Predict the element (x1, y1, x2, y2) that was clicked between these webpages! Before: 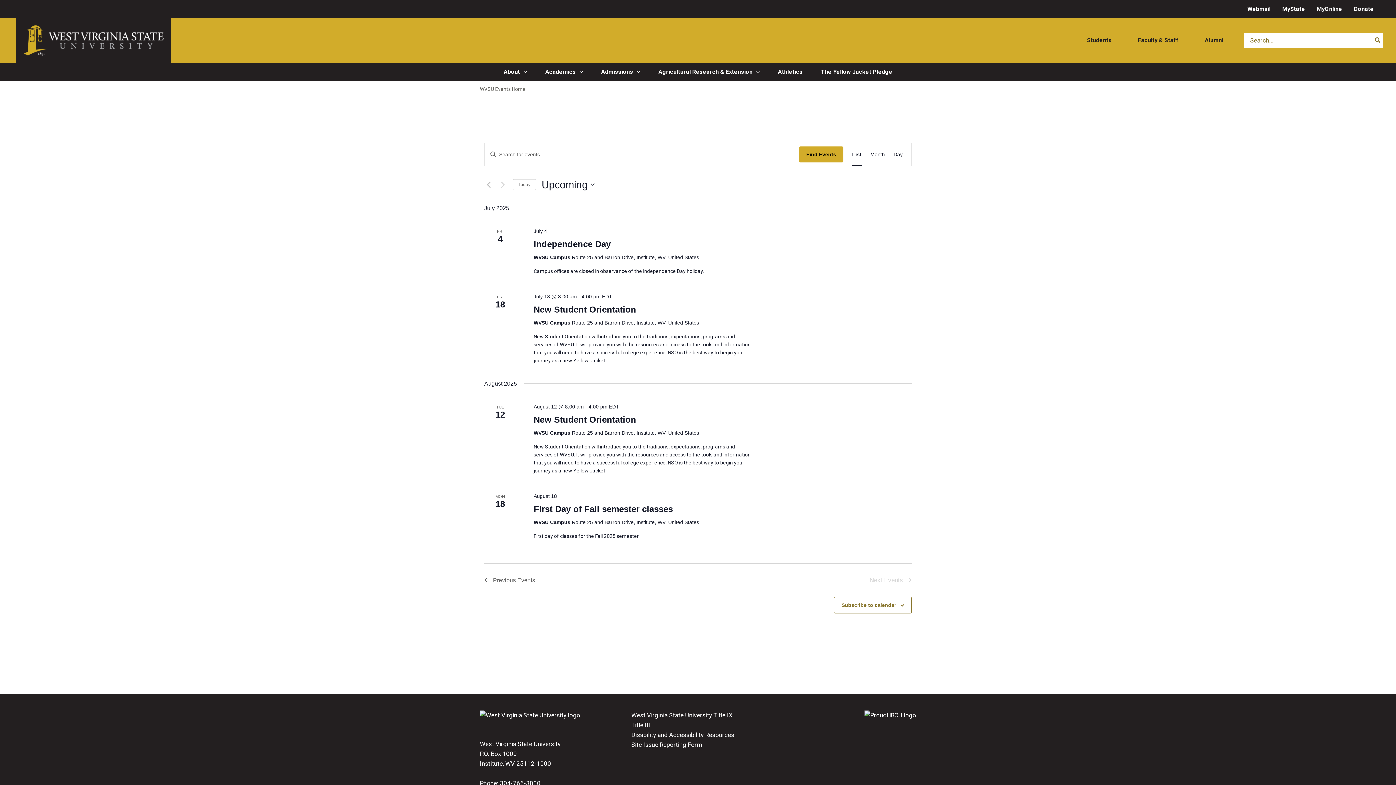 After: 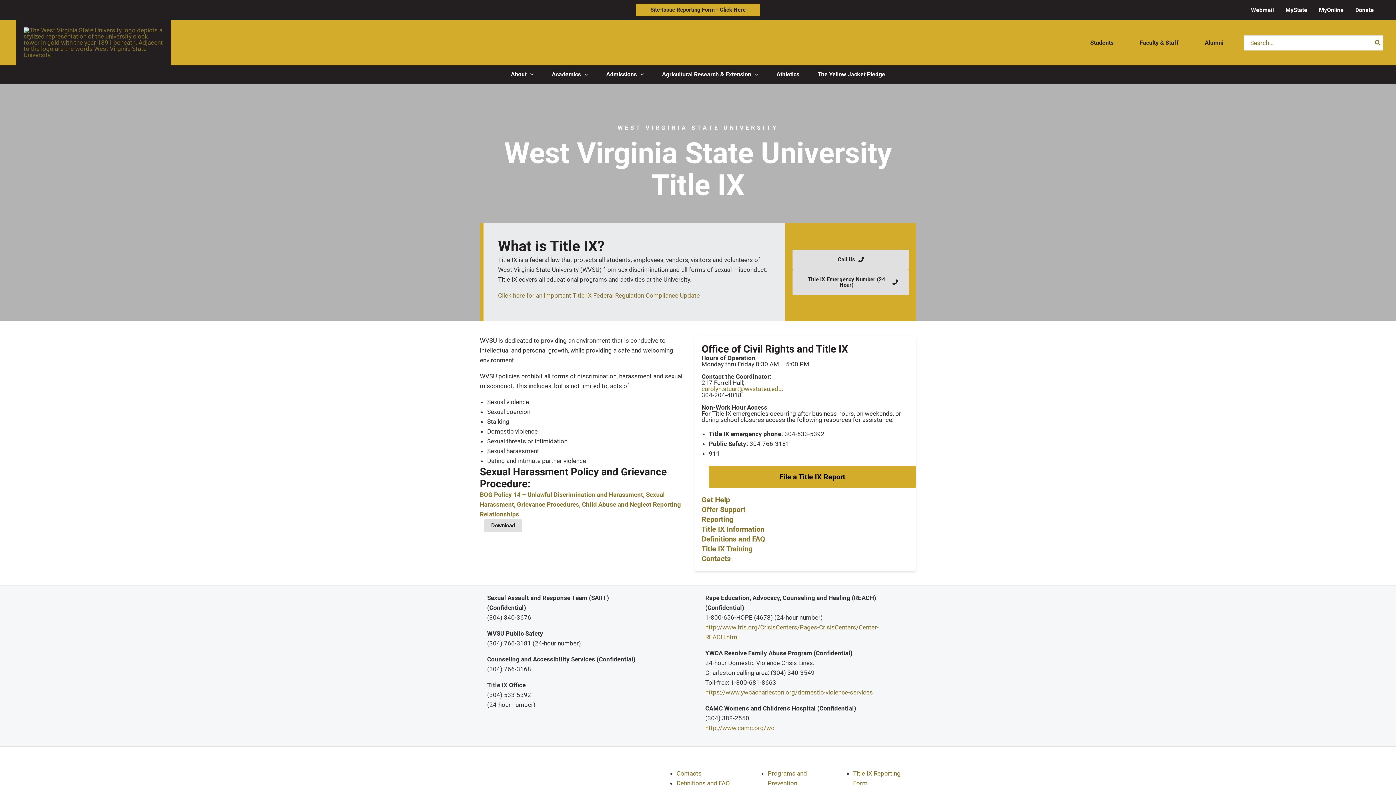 Action: label: West Virginia State University Title IX bbox: (631, 710, 764, 720)